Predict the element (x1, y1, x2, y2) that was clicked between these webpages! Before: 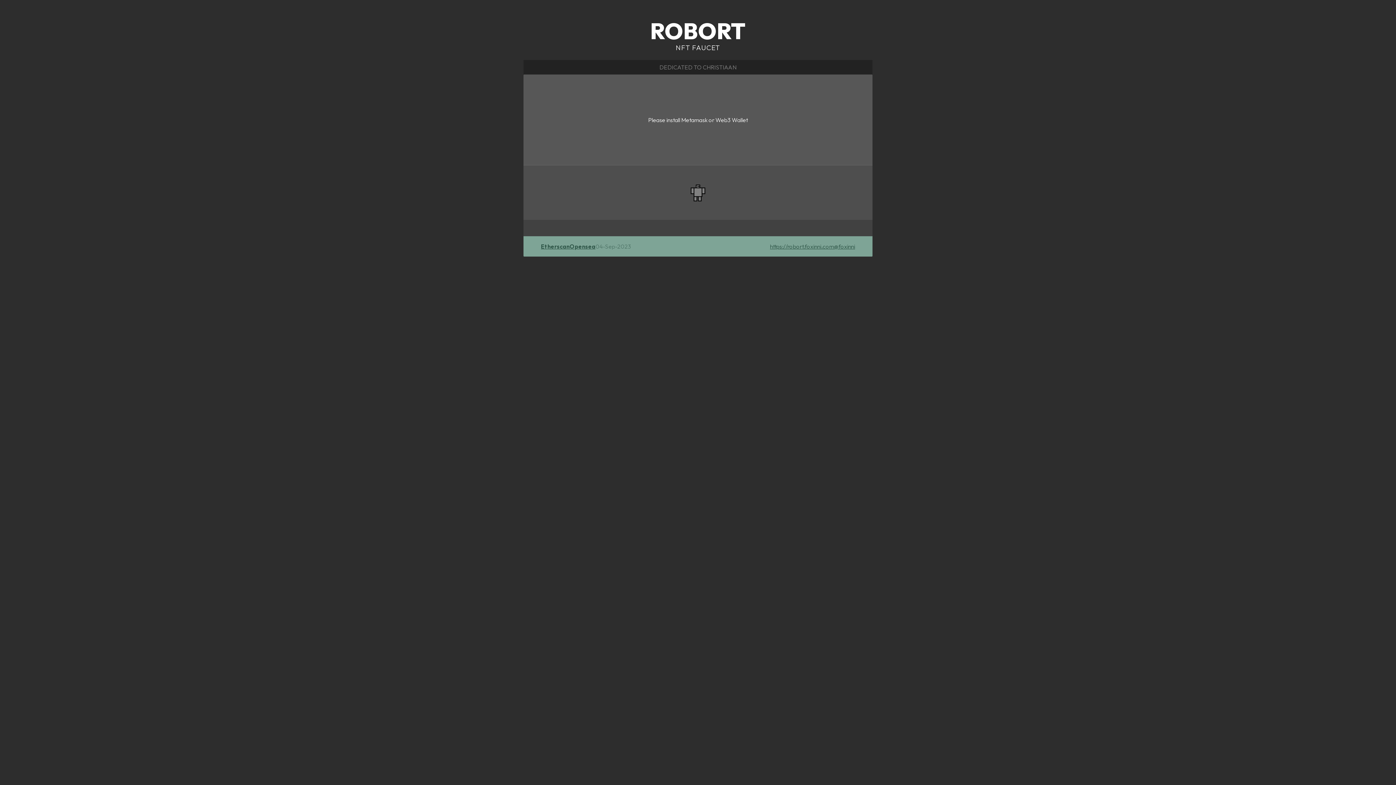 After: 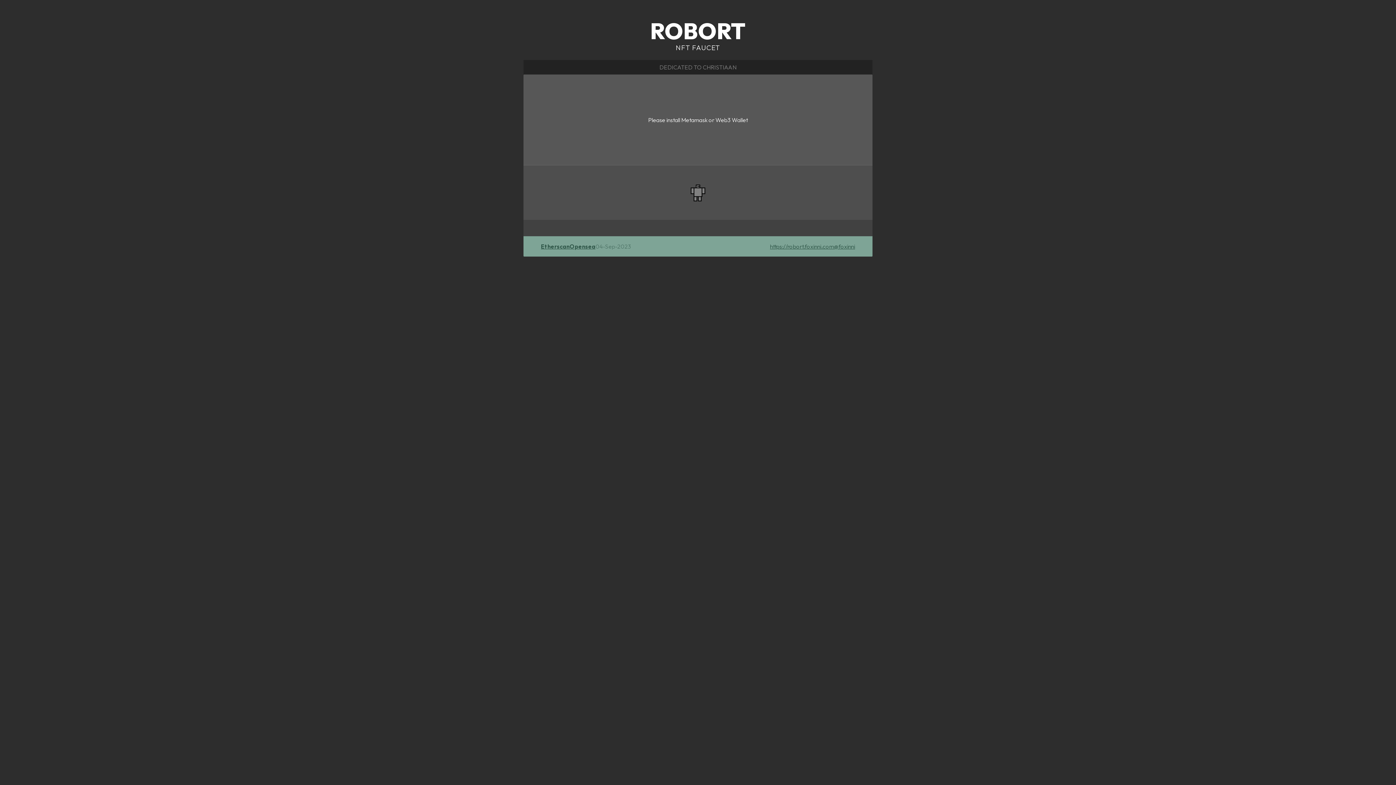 Action: label: https://robort.foxinni.com bbox: (770, 242, 834, 250)